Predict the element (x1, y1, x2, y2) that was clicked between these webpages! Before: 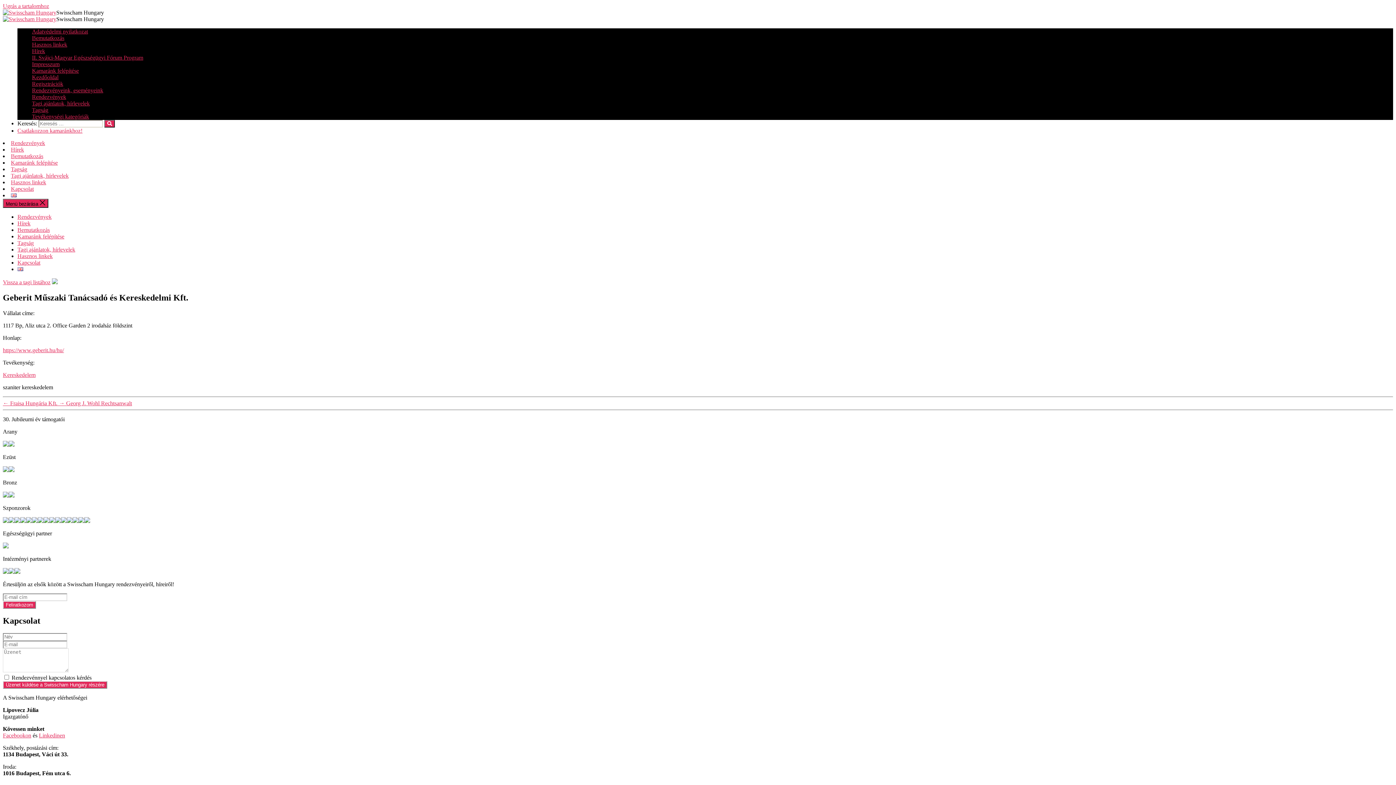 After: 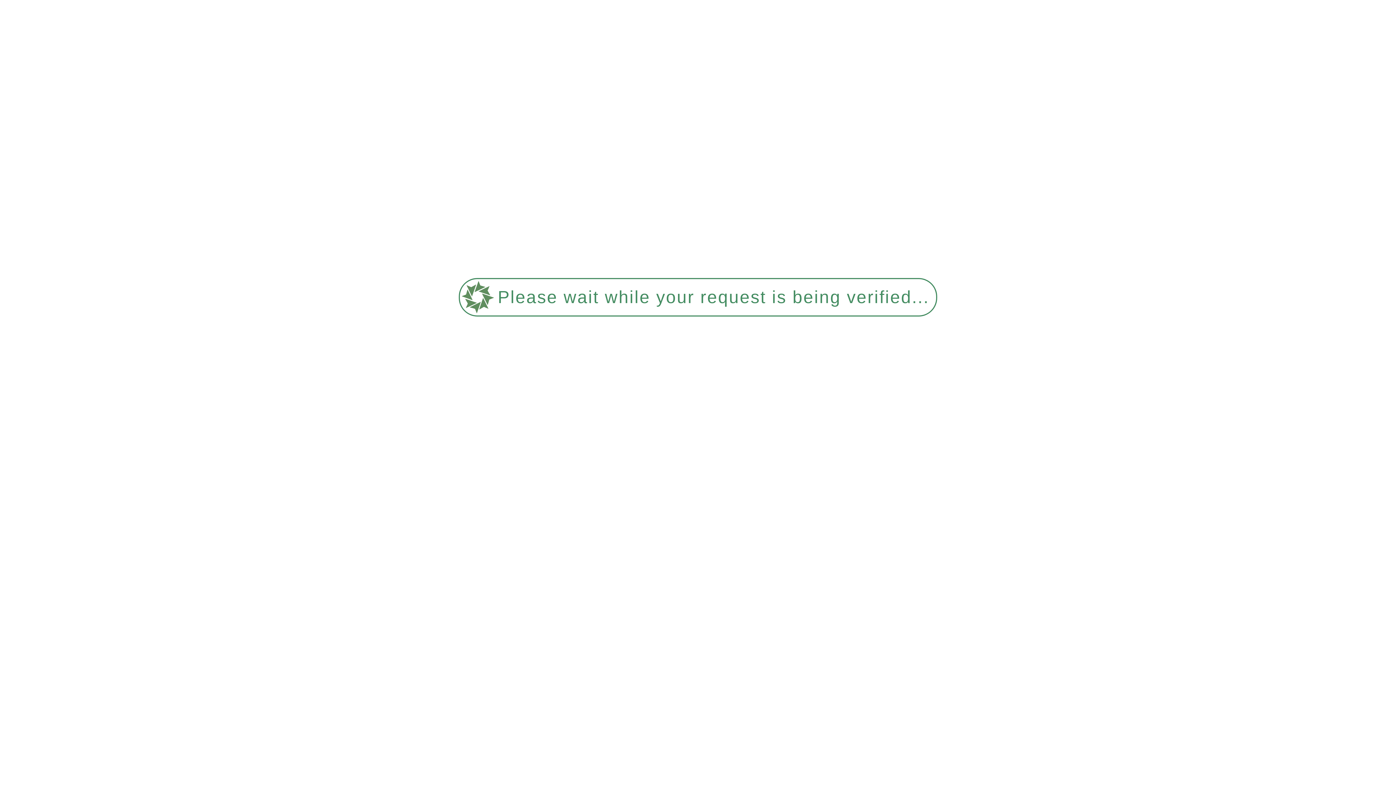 Action: bbox: (32, 48, 45, 54) label: Hírek